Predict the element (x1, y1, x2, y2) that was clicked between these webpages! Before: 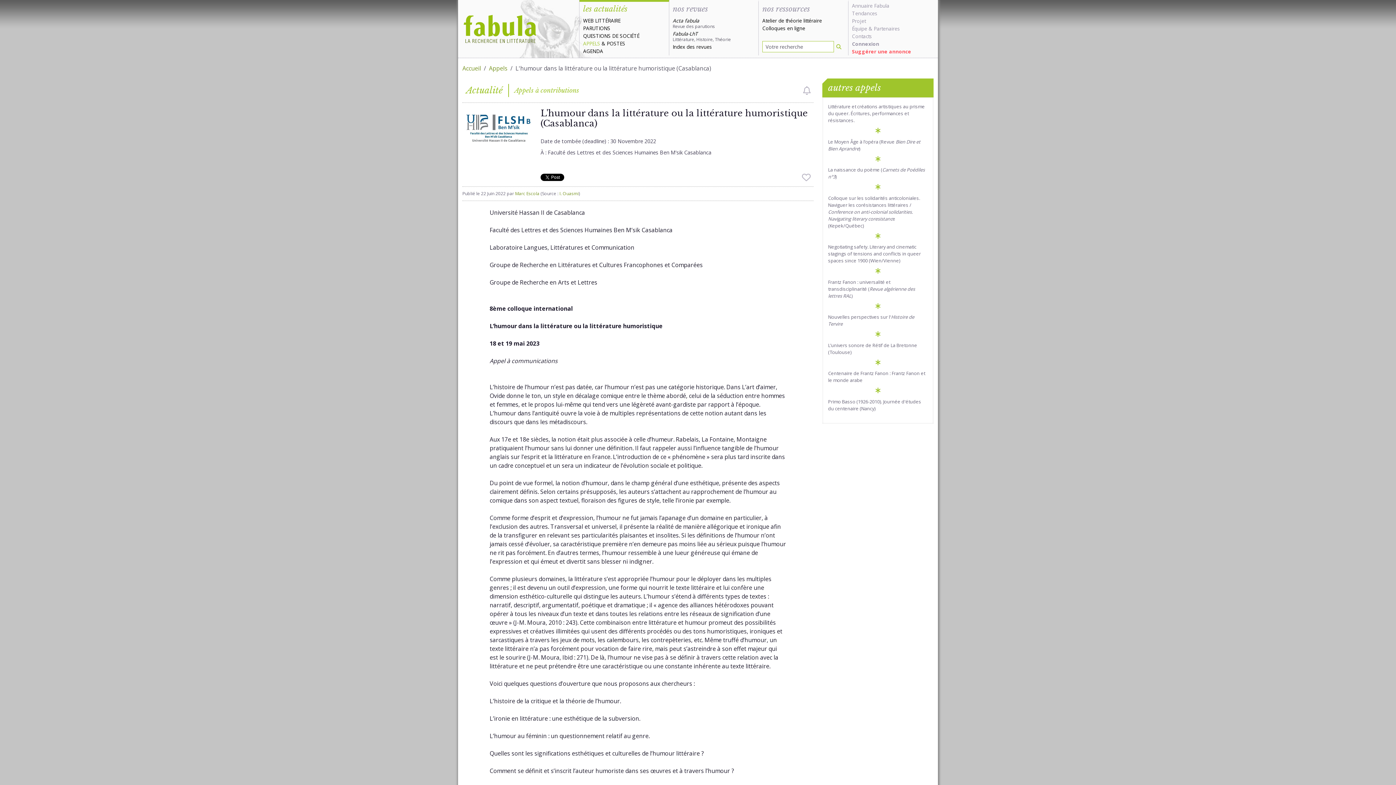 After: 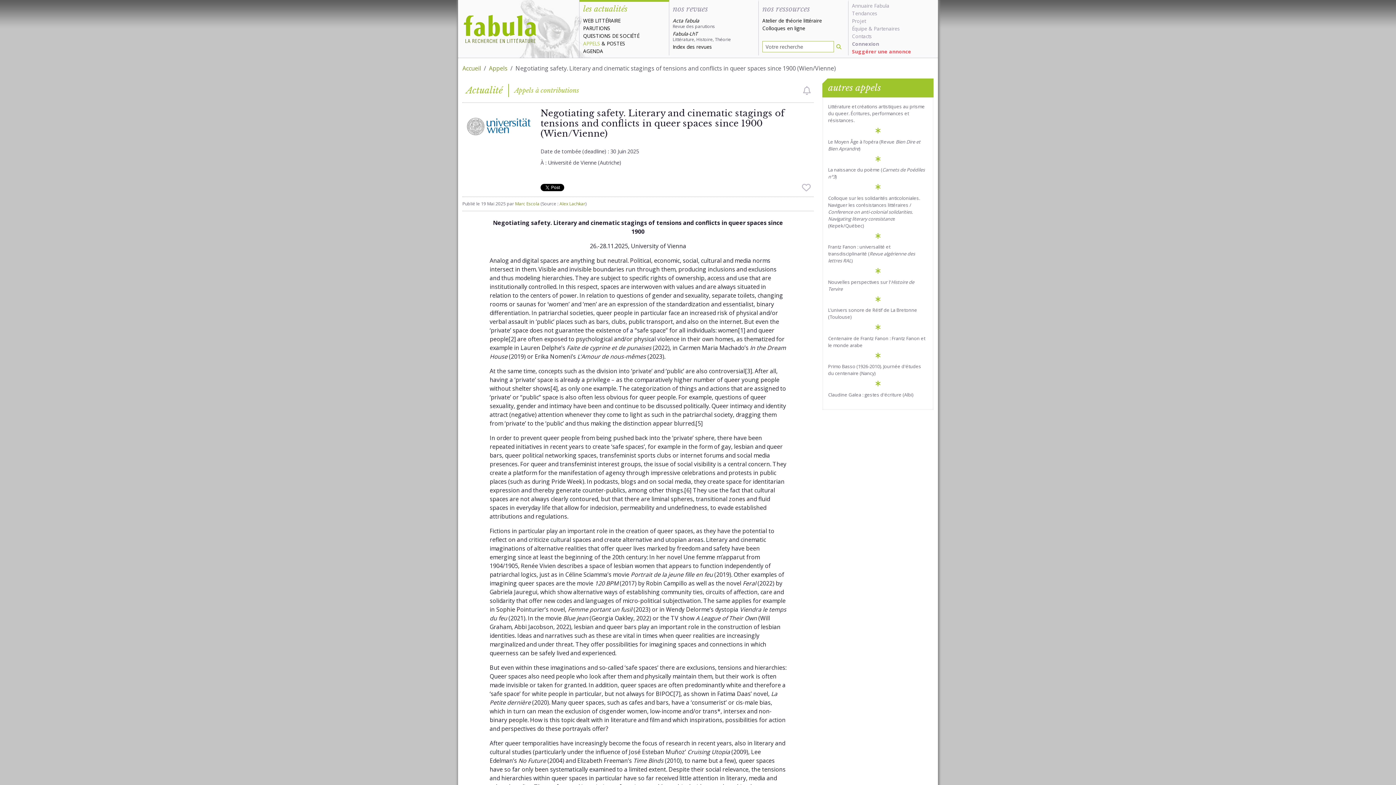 Action: bbox: (828, 243, 921, 264) label: Negotiating safety. Literary and cinematic stagings of tensions and conflicts in queer spaces since 1900 (Wien/Vienne)